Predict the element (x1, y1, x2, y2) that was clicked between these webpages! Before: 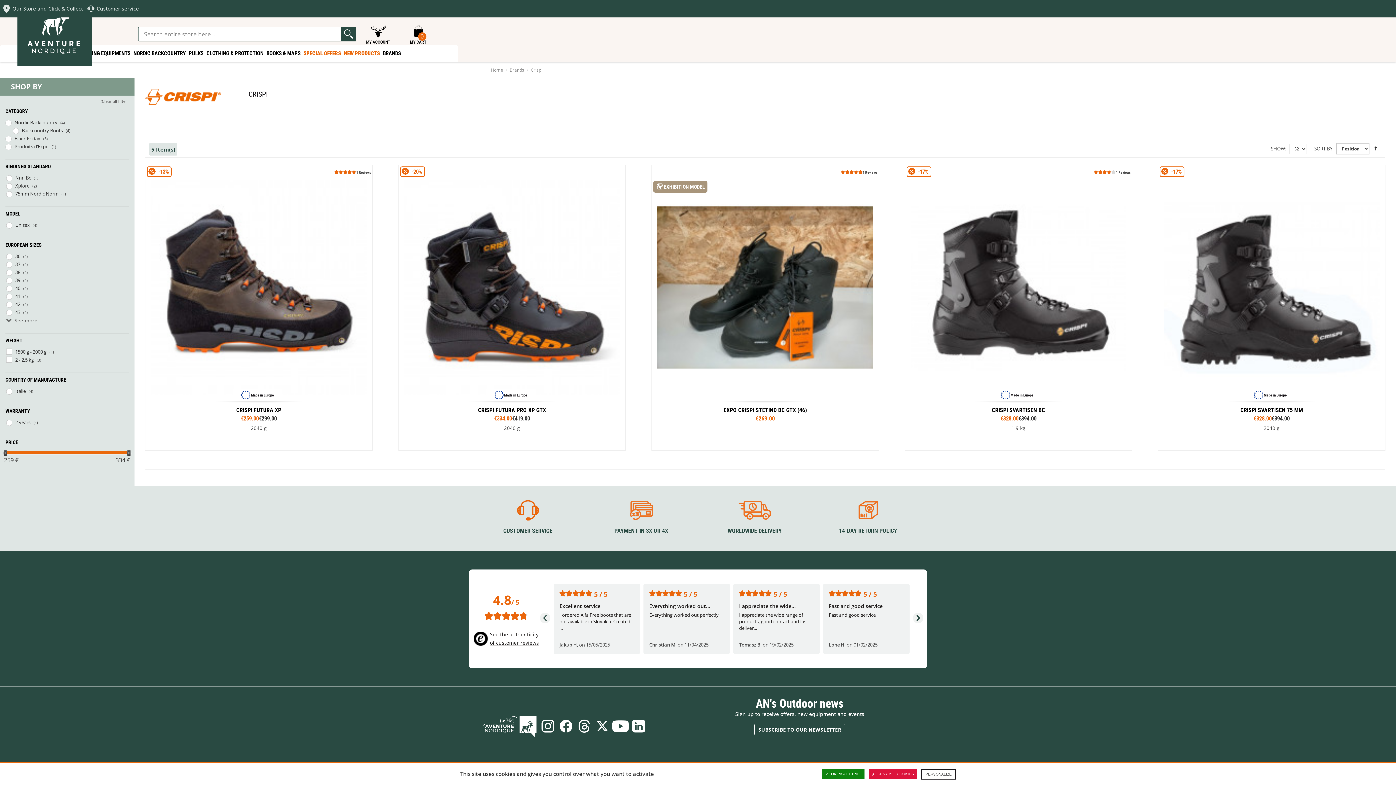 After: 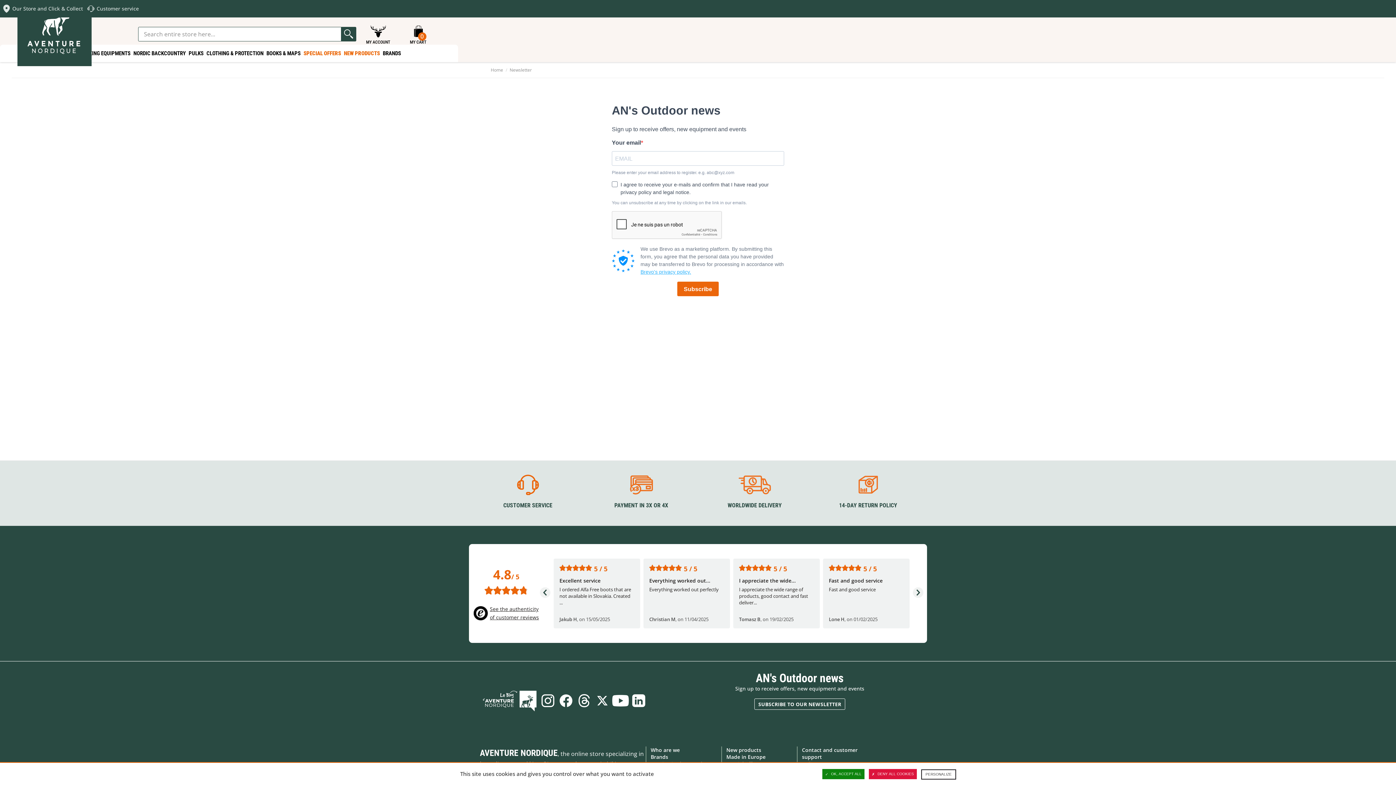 Action: bbox: (754, 724, 845, 735) label: SUBSCRIBE TO OUR NEWSLETTER